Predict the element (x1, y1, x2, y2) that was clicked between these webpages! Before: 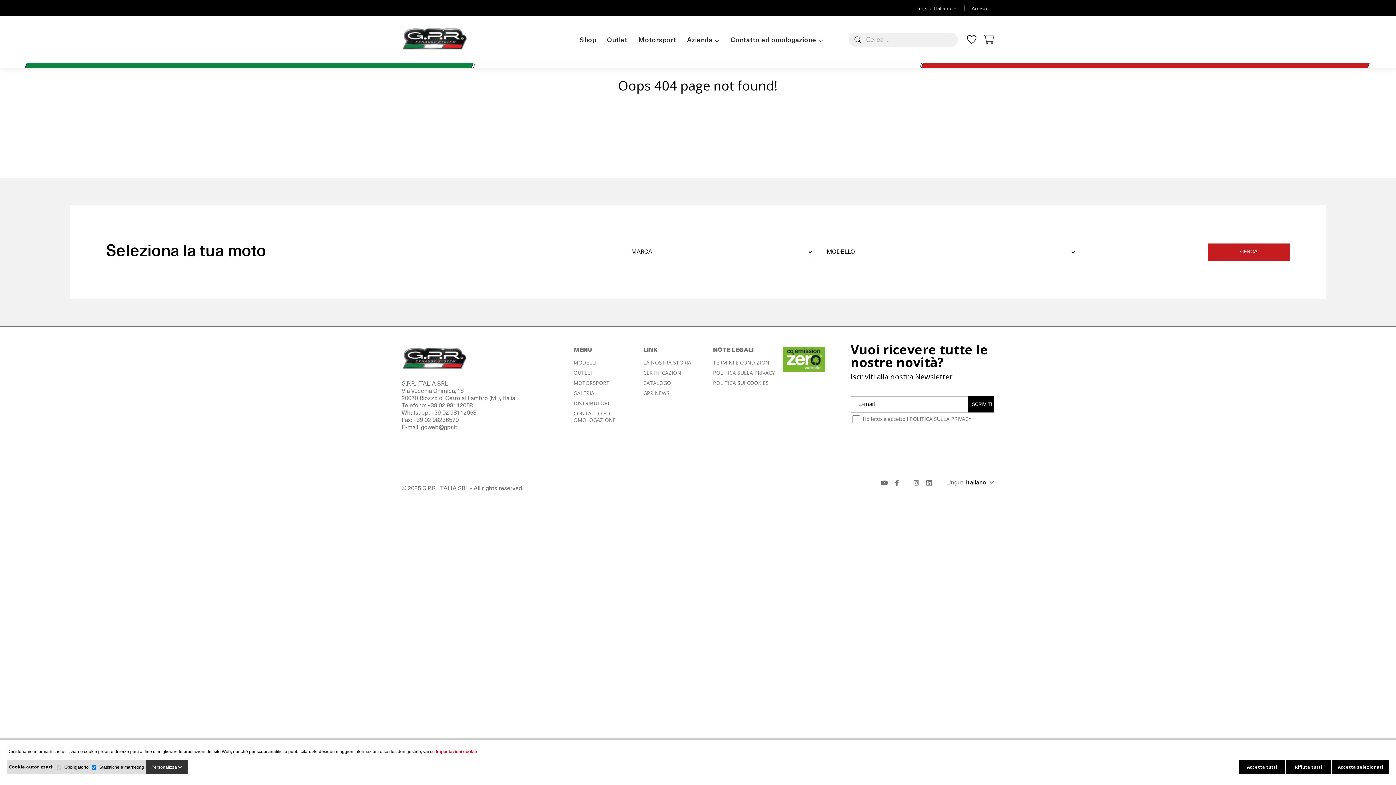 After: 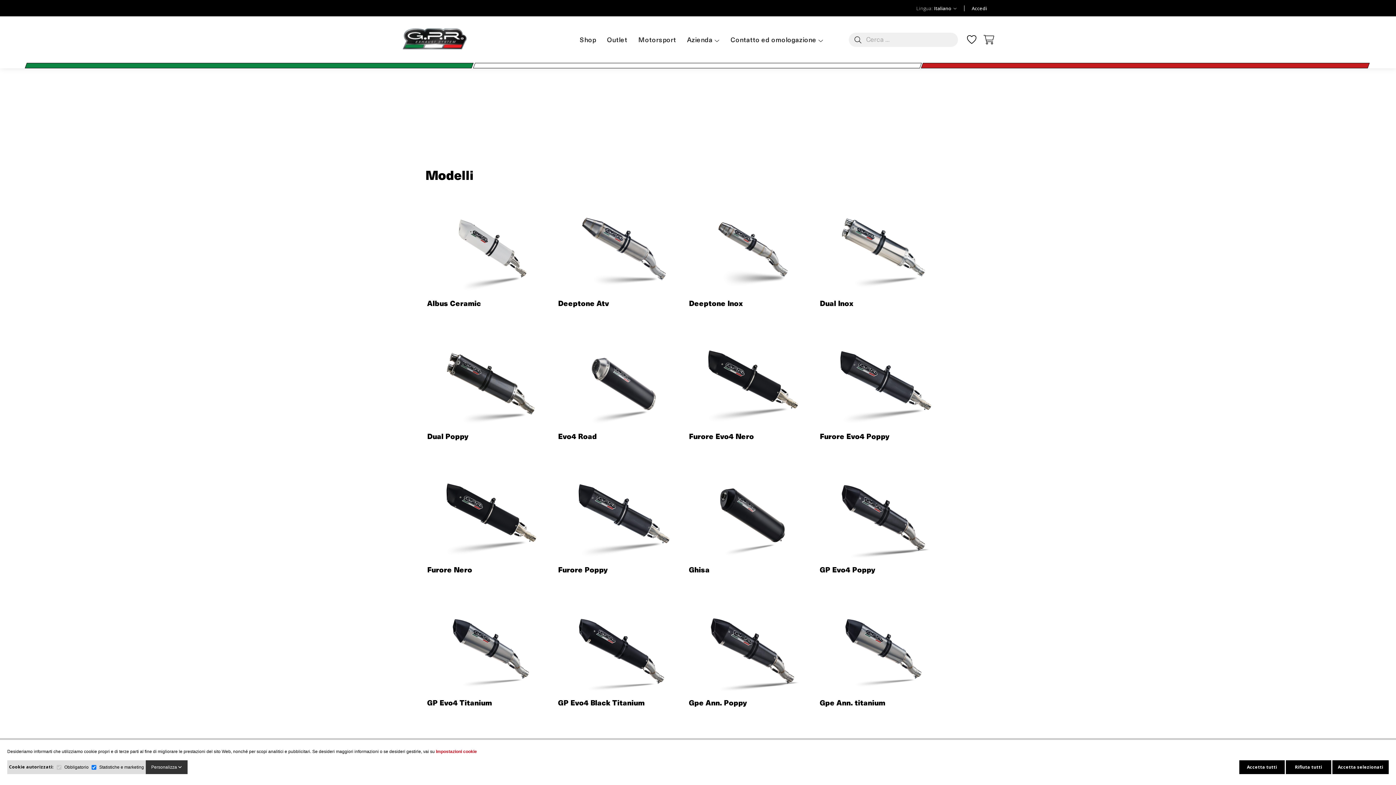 Action: label: MODELLI bbox: (573, 359, 636, 366)